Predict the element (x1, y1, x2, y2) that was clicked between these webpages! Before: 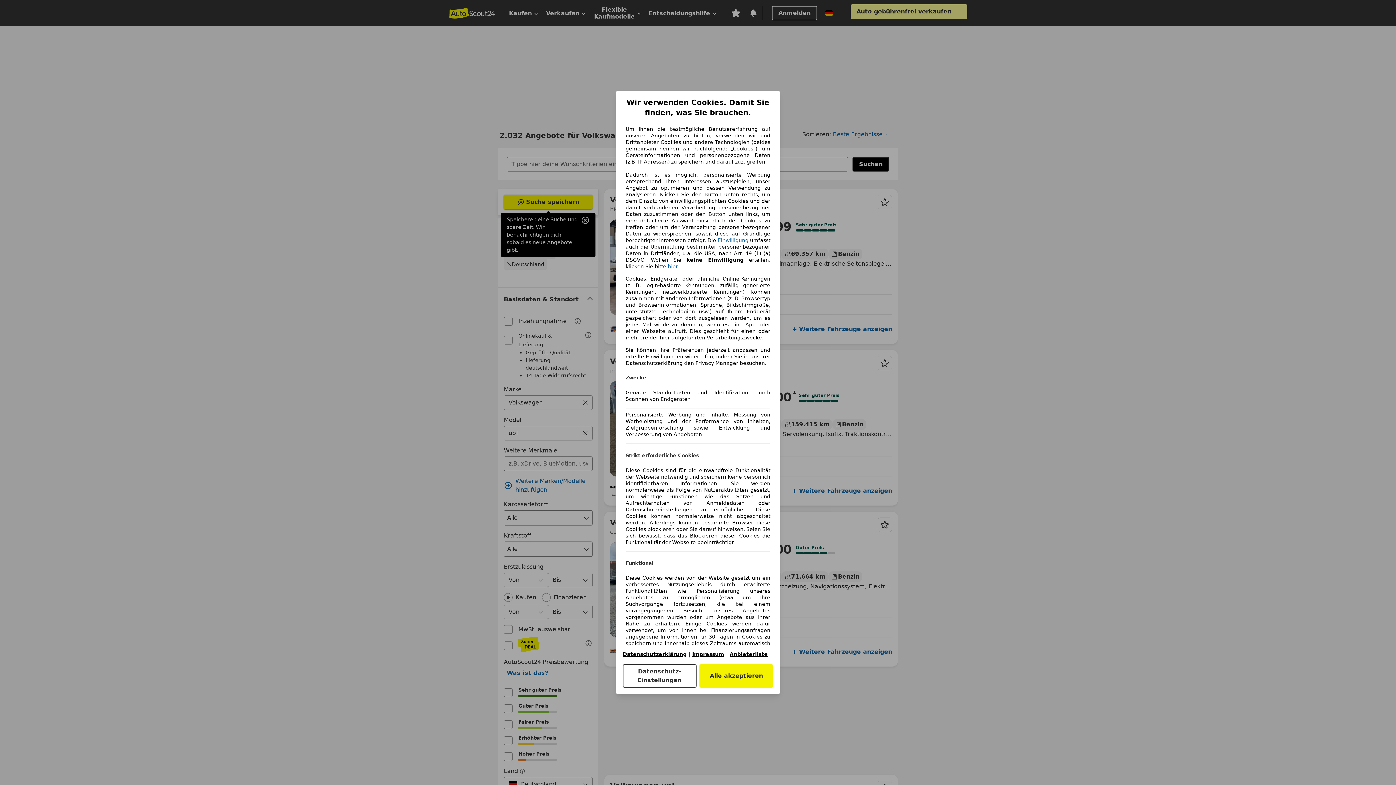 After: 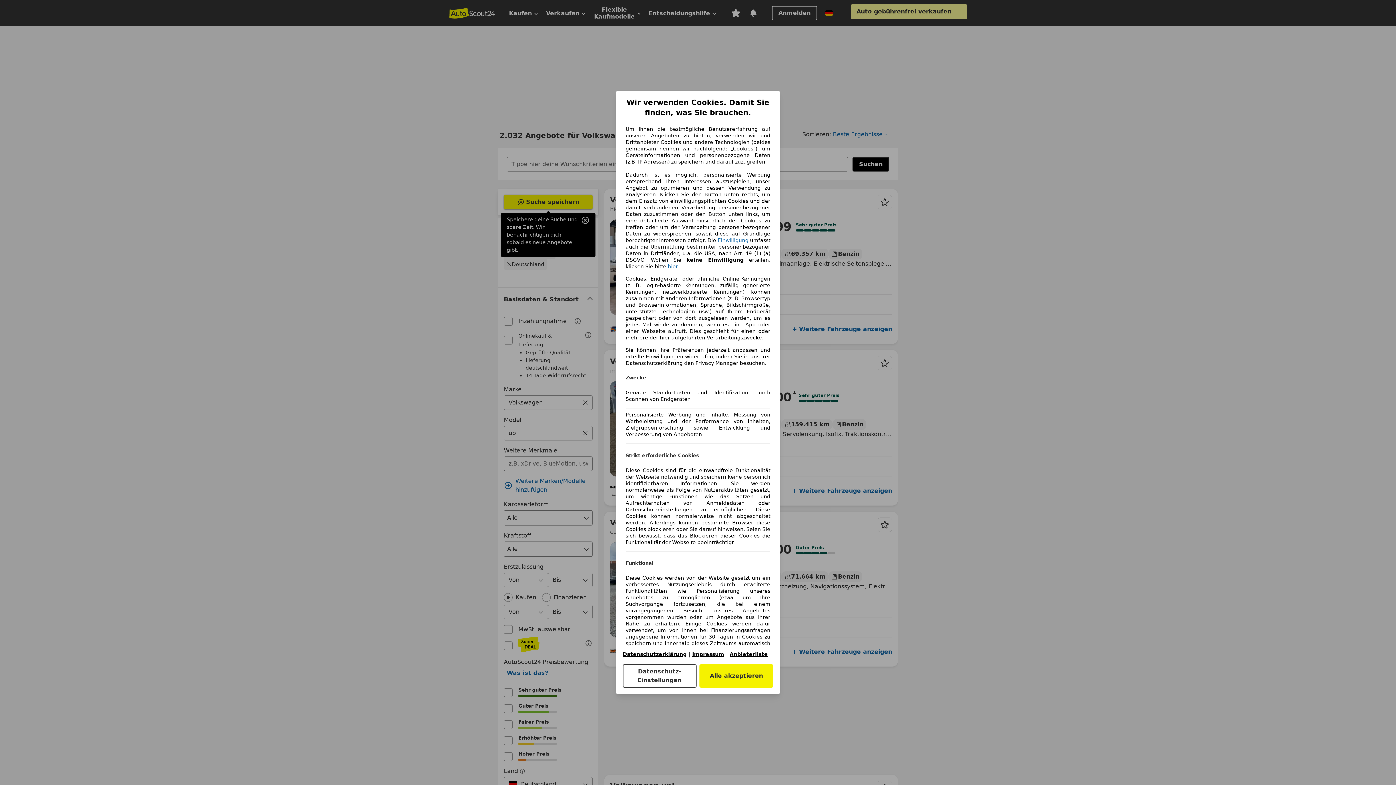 Action: bbox: (692, 651, 724, 657) label: Impressum(öffnet in einem neuen Fenster)